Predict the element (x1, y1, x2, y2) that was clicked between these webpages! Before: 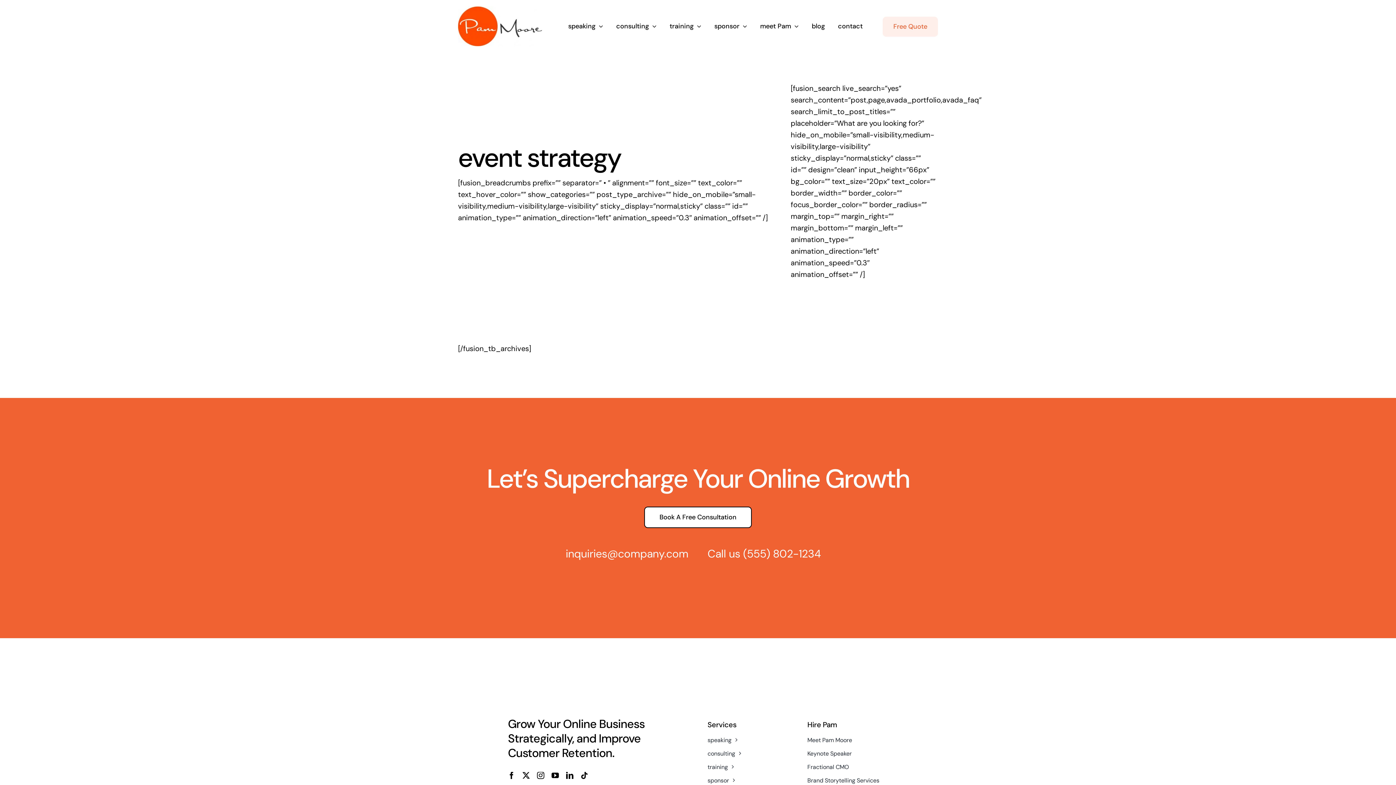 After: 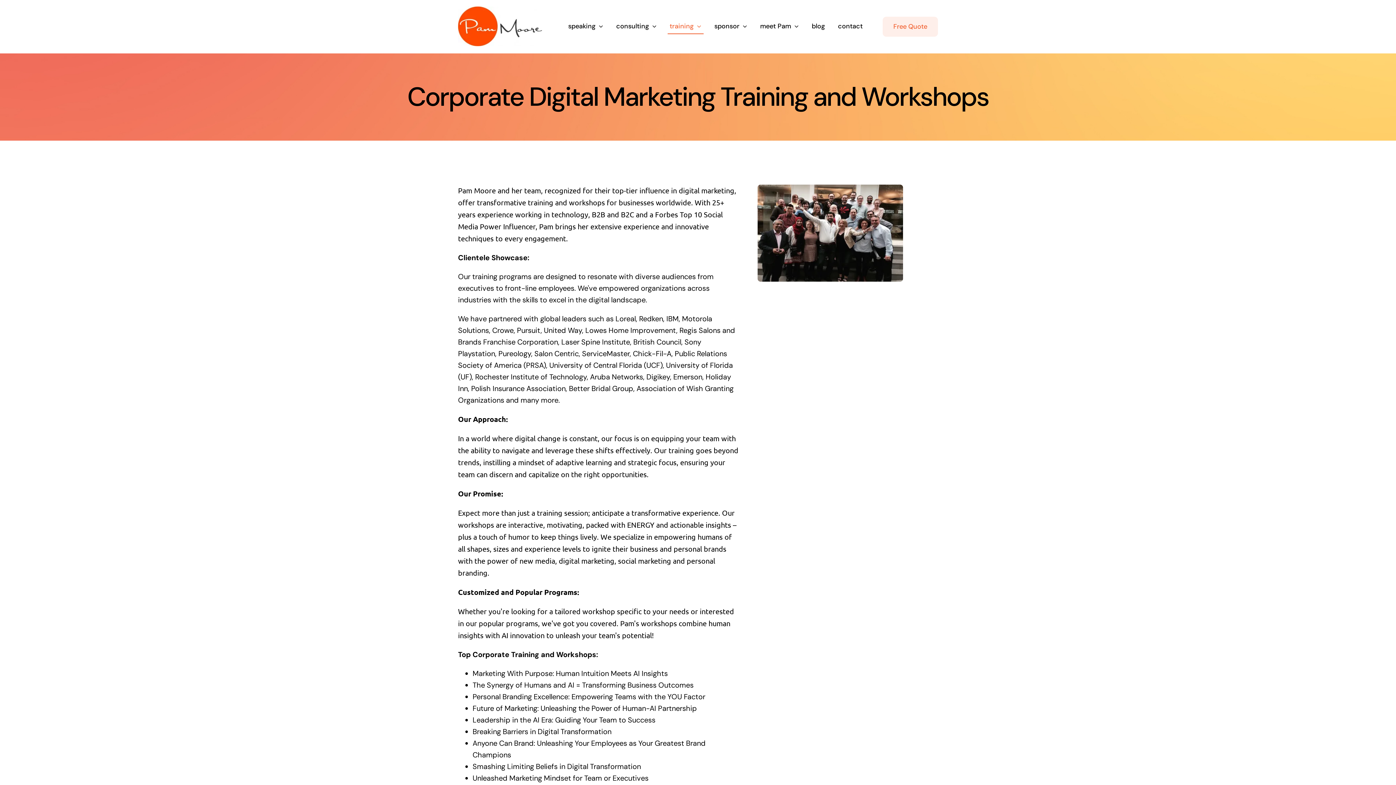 Action: label: training bbox: (667, 19, 703, 34)